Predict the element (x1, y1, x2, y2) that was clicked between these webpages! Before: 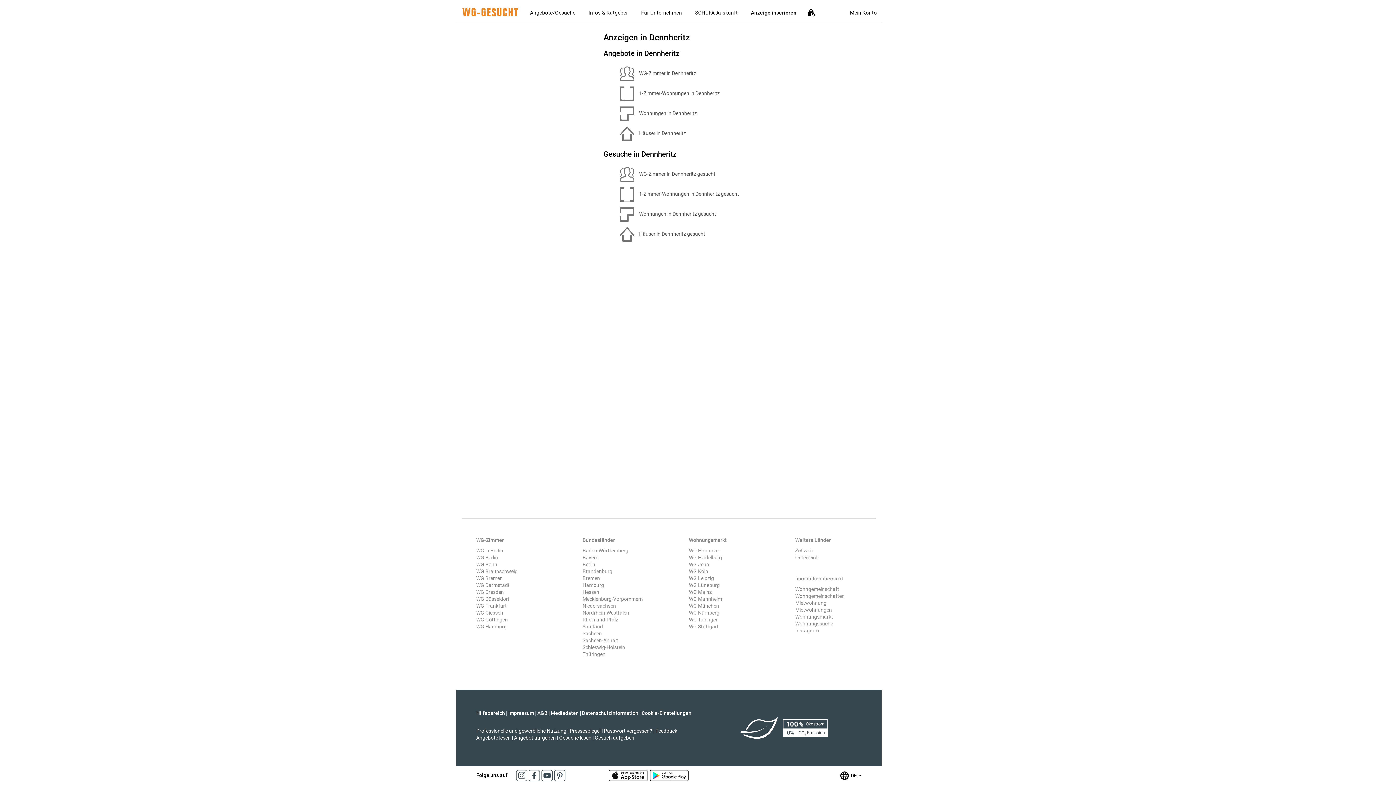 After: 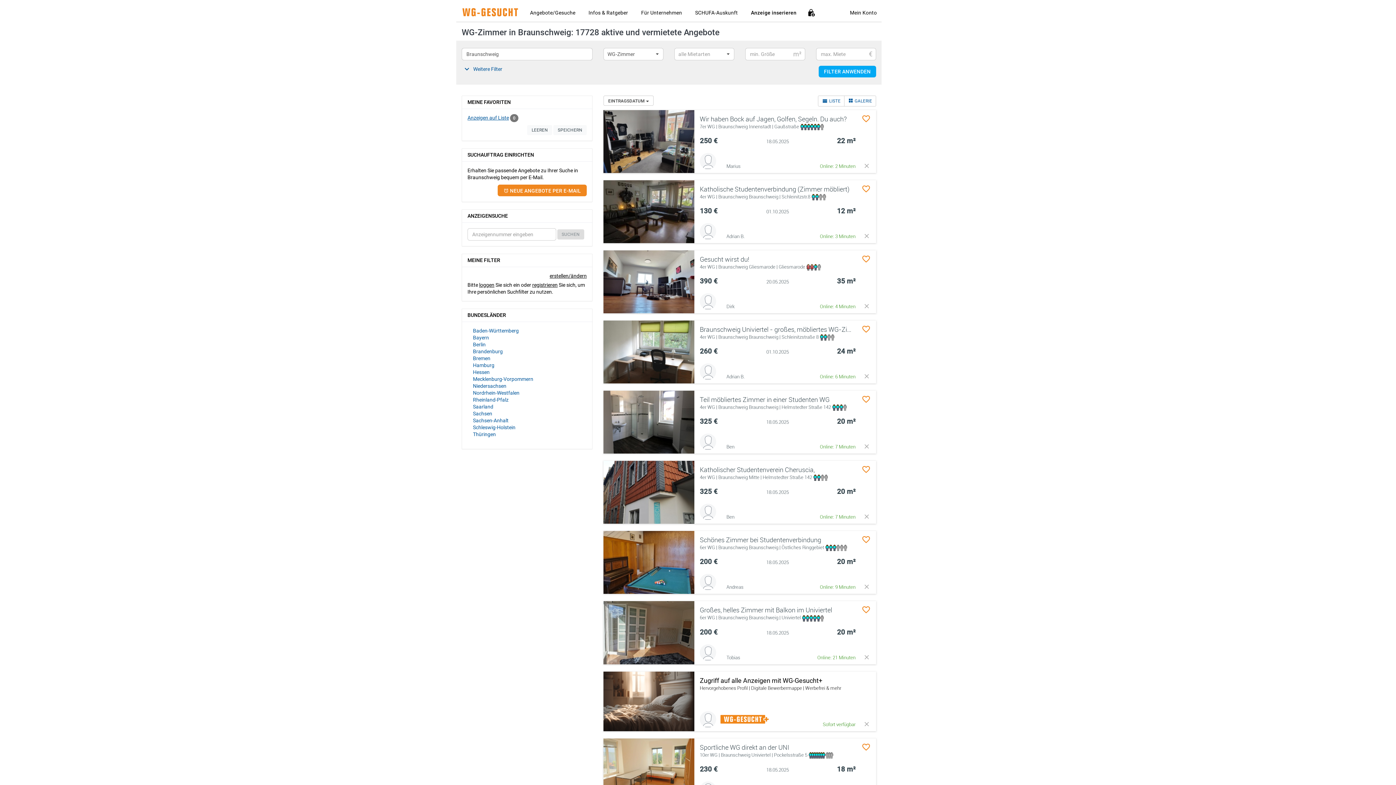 Action: label: WG Braunschweig bbox: (476, 568, 517, 574)